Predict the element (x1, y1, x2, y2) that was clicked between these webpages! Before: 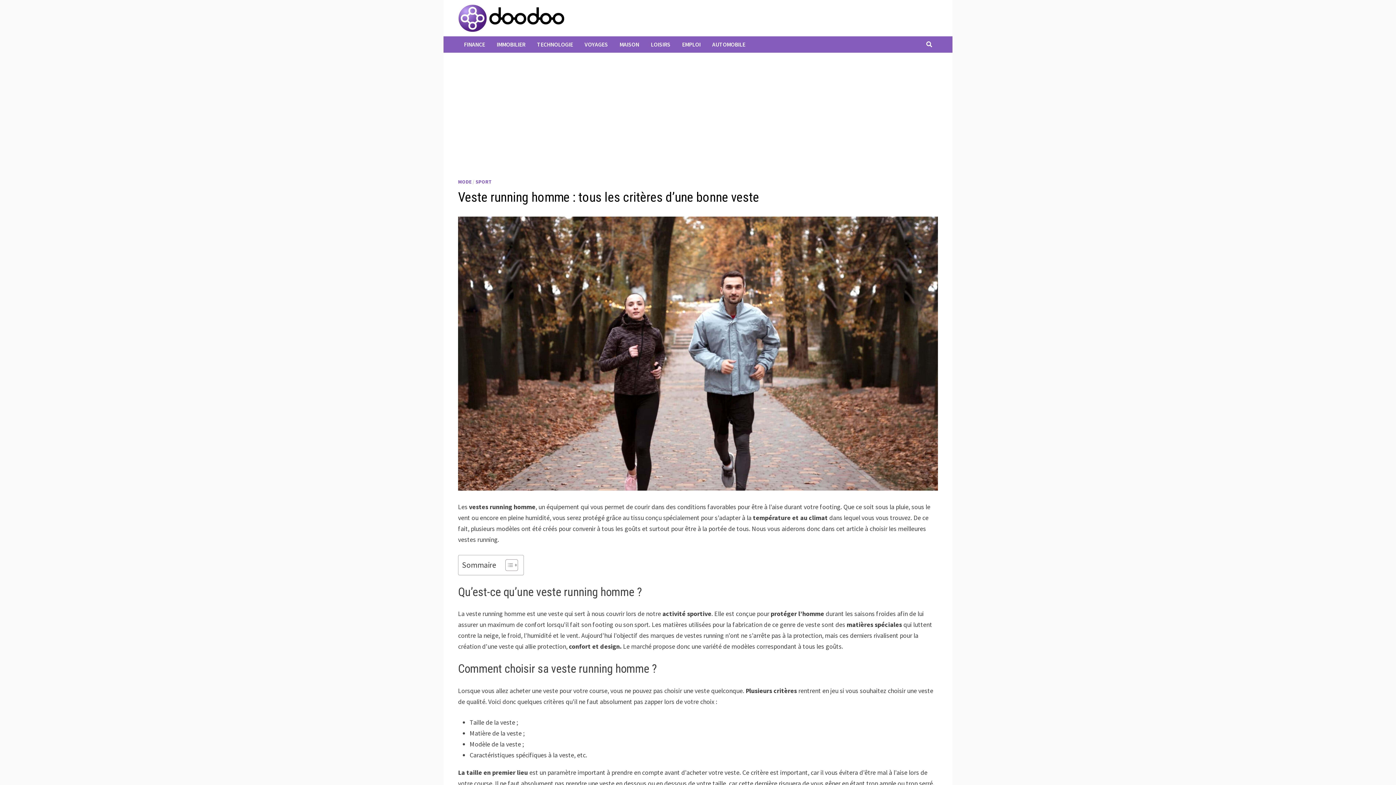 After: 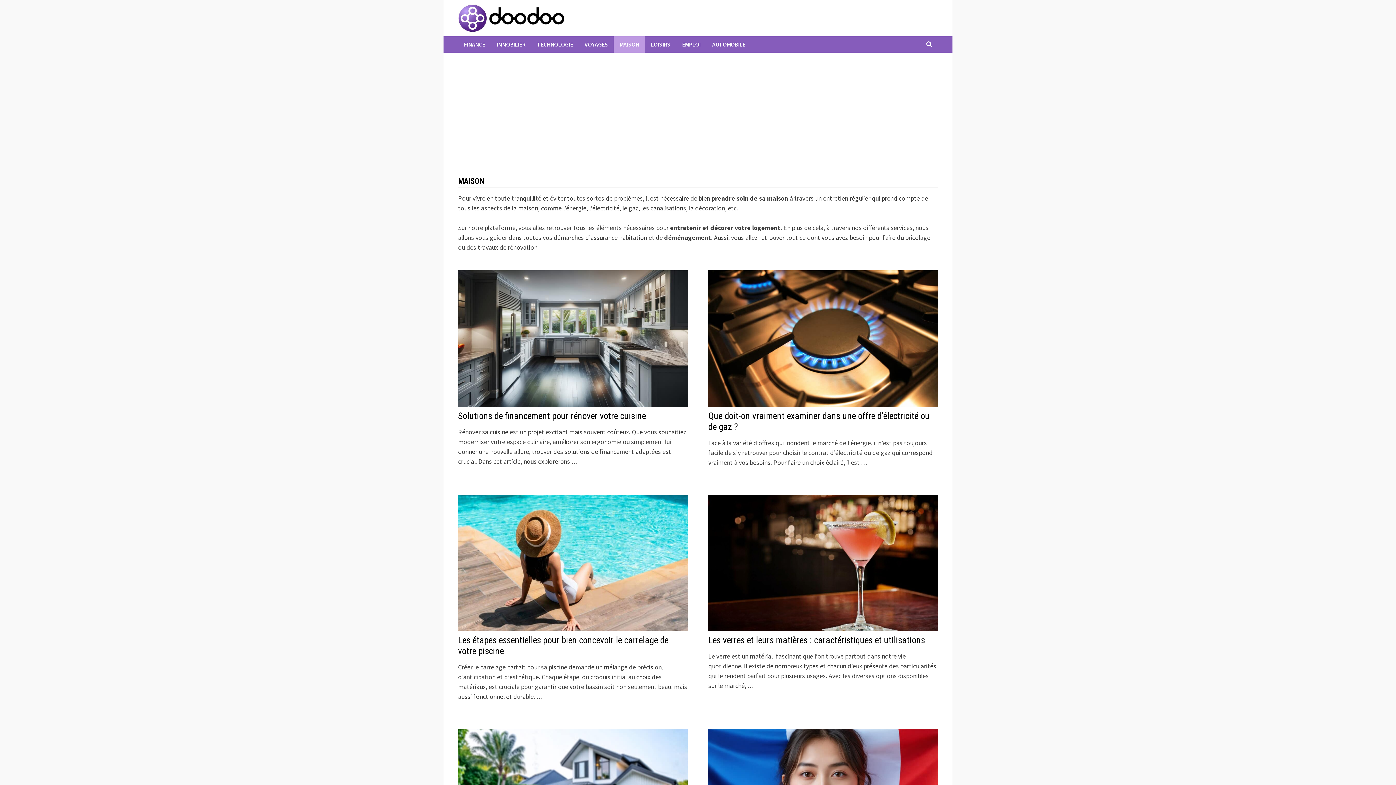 Action: label: MAISON bbox: (613, 36, 645, 52)